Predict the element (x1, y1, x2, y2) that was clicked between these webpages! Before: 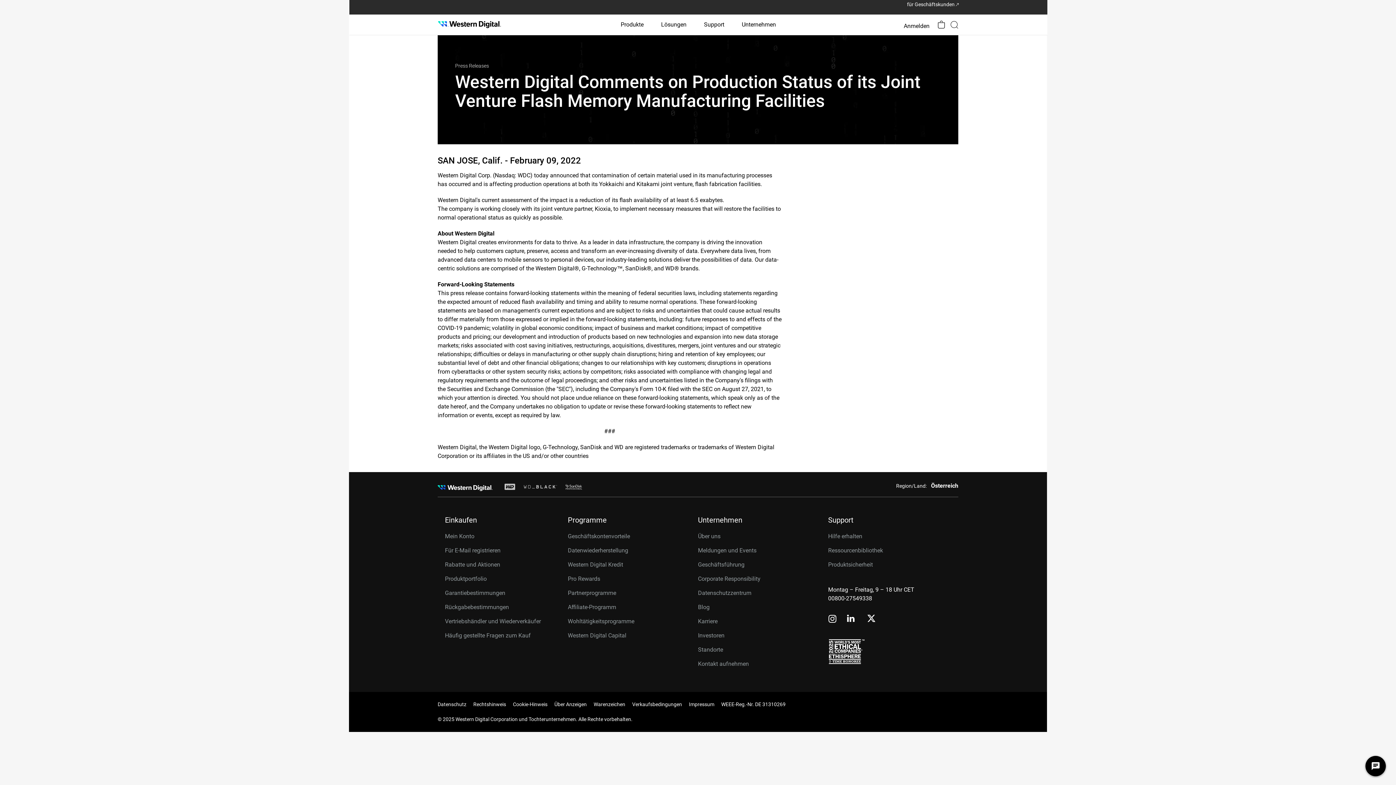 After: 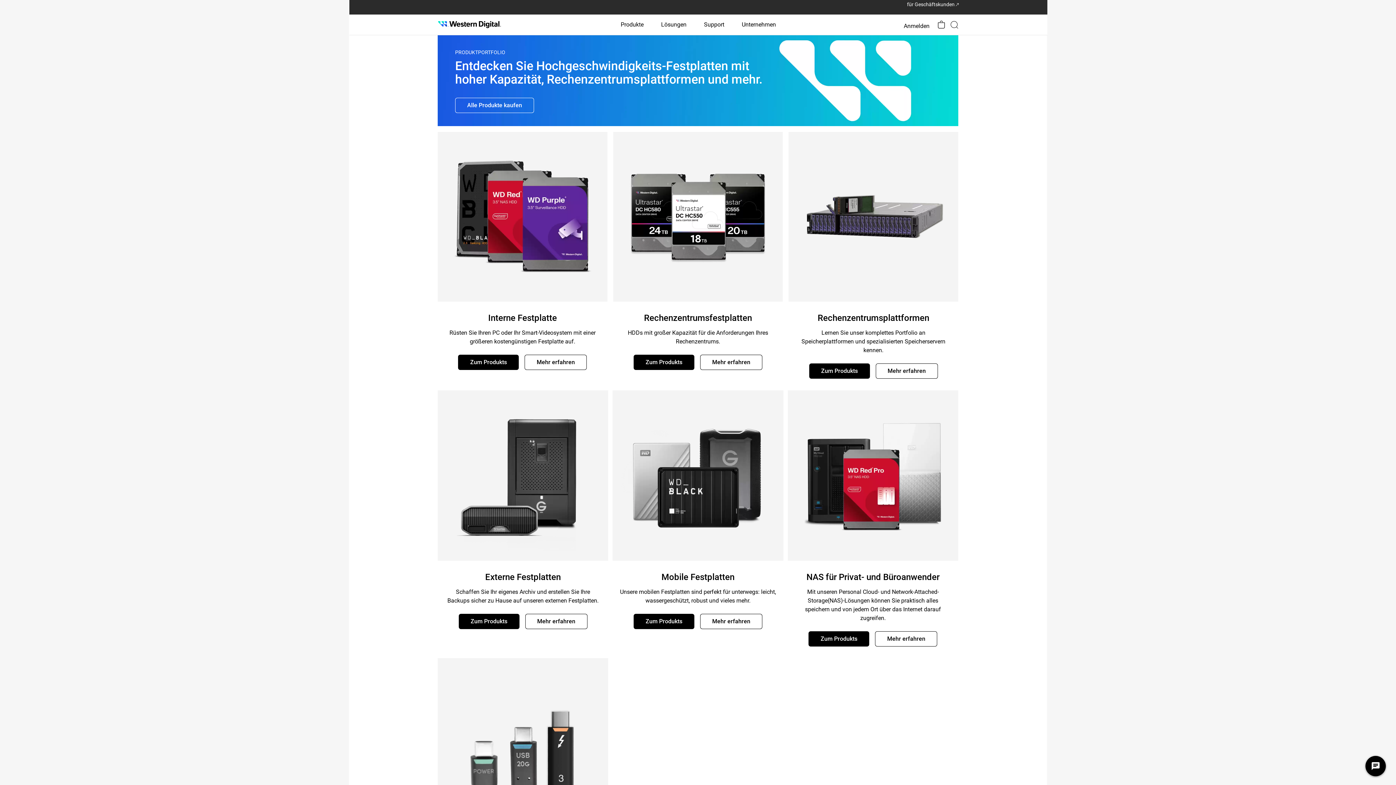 Action: bbox: (445, 575, 486, 582) label: Produktportfolio